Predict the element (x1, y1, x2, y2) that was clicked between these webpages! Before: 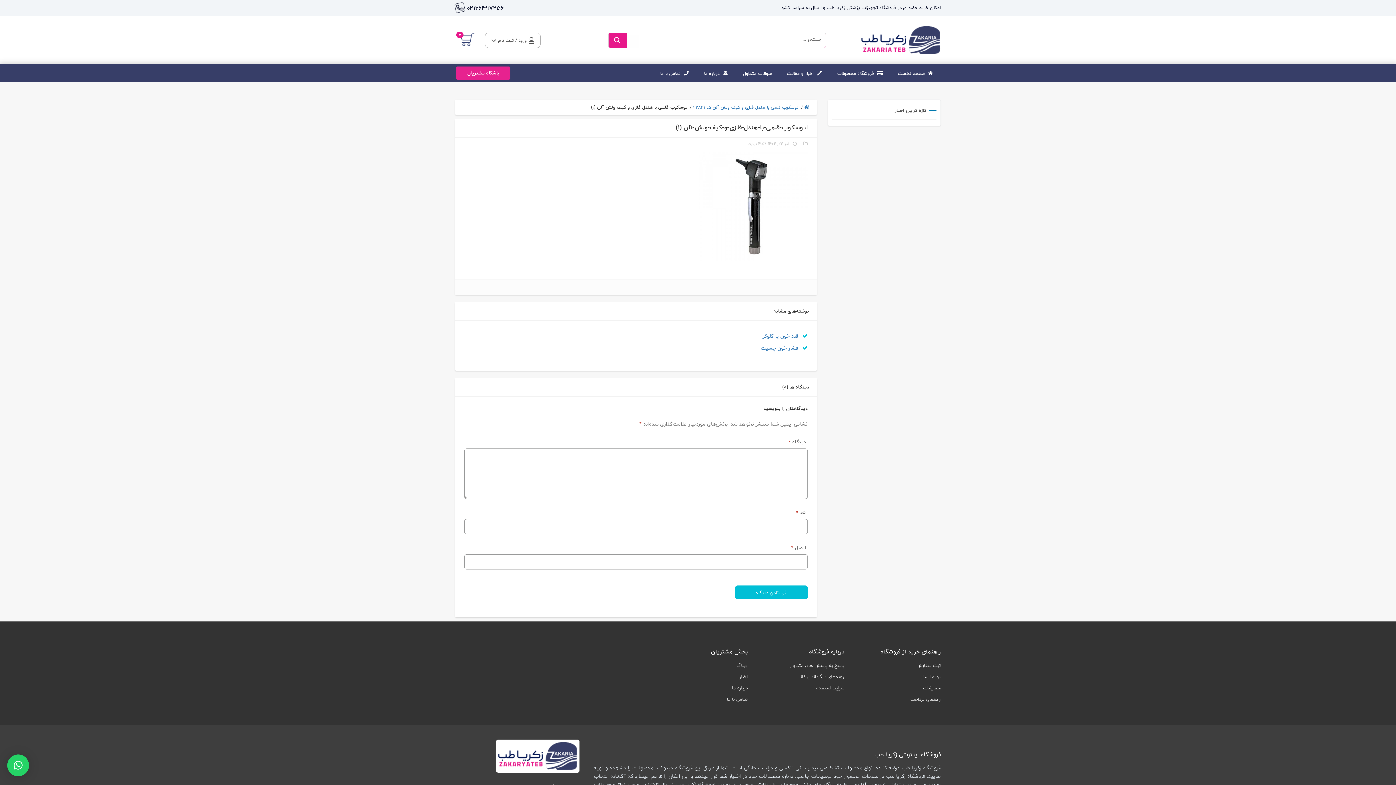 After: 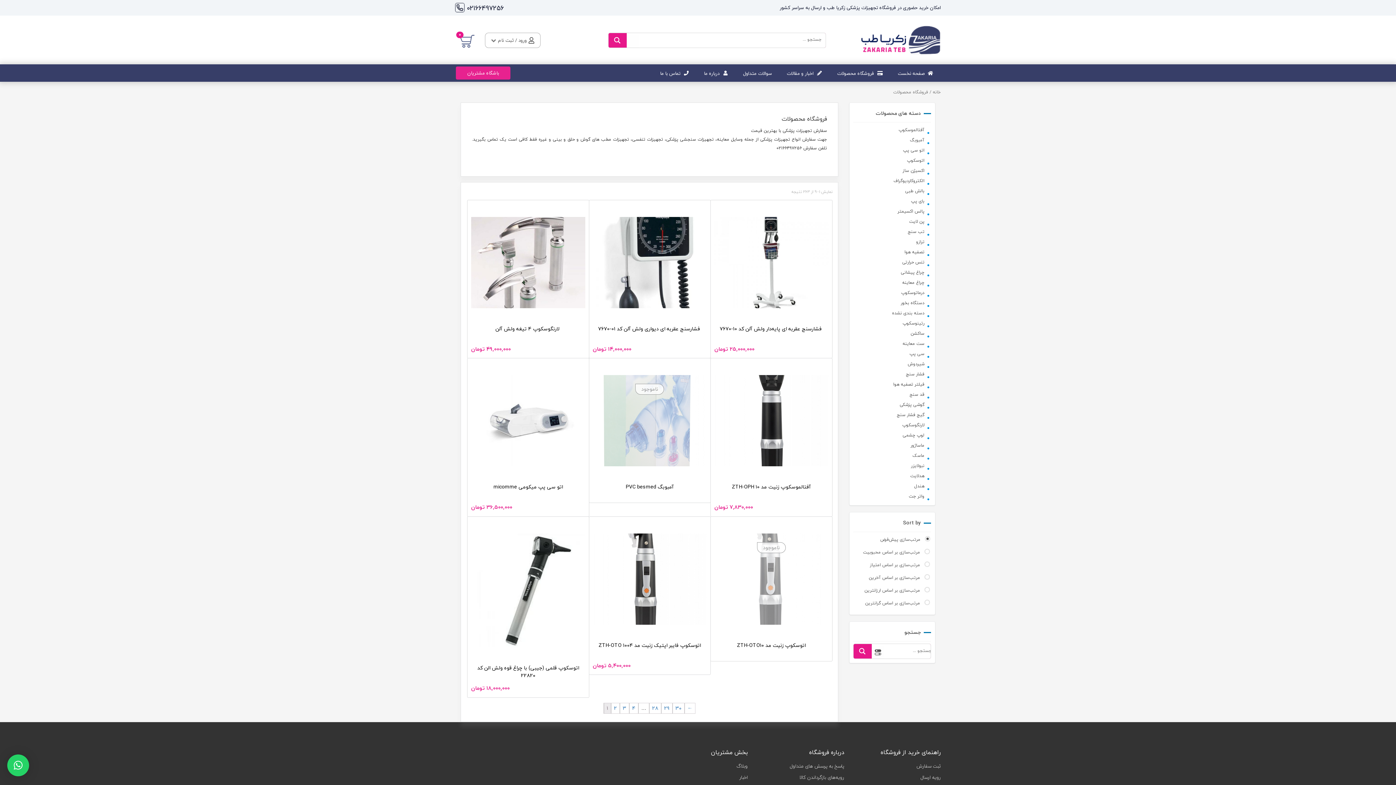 Action: label: فروشگاه محصولات bbox: (830, 65, 890, 81)